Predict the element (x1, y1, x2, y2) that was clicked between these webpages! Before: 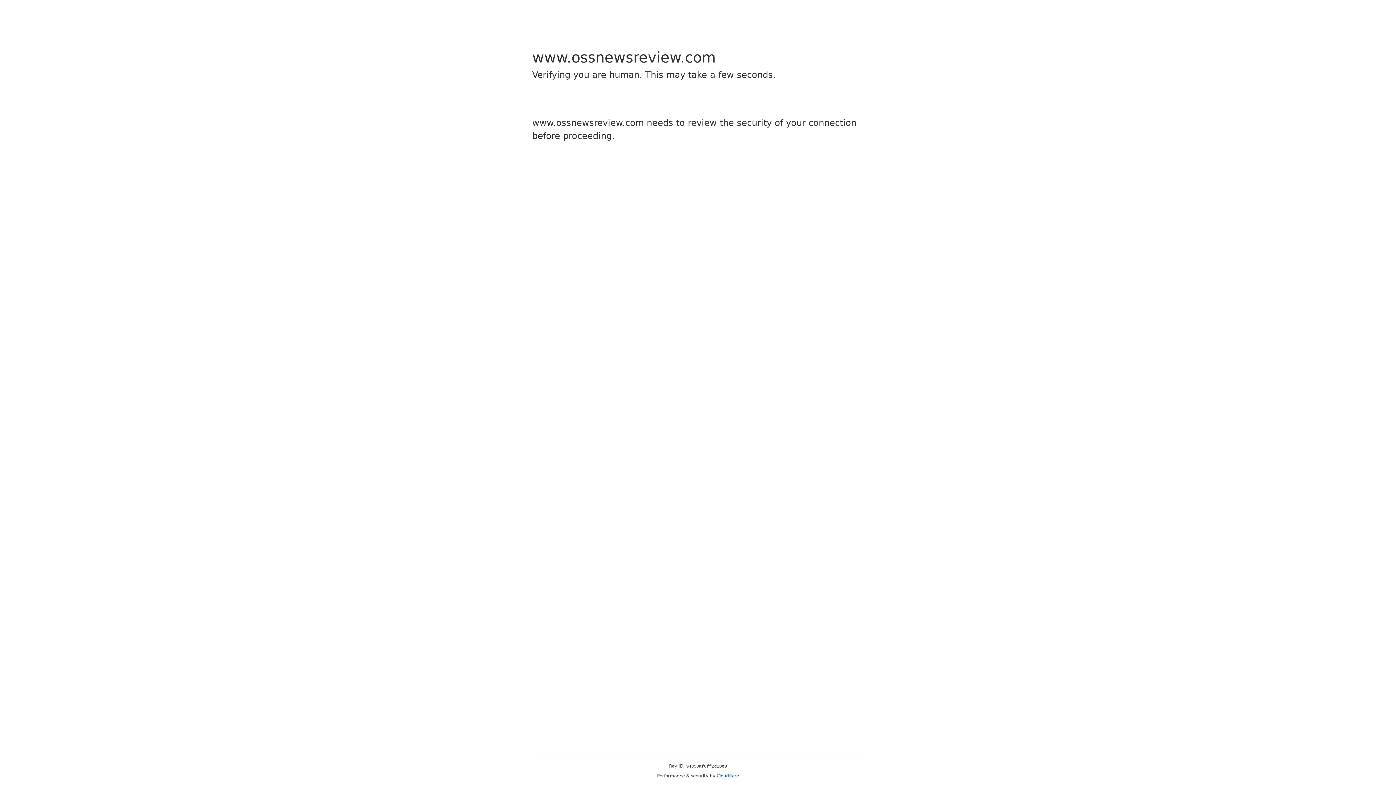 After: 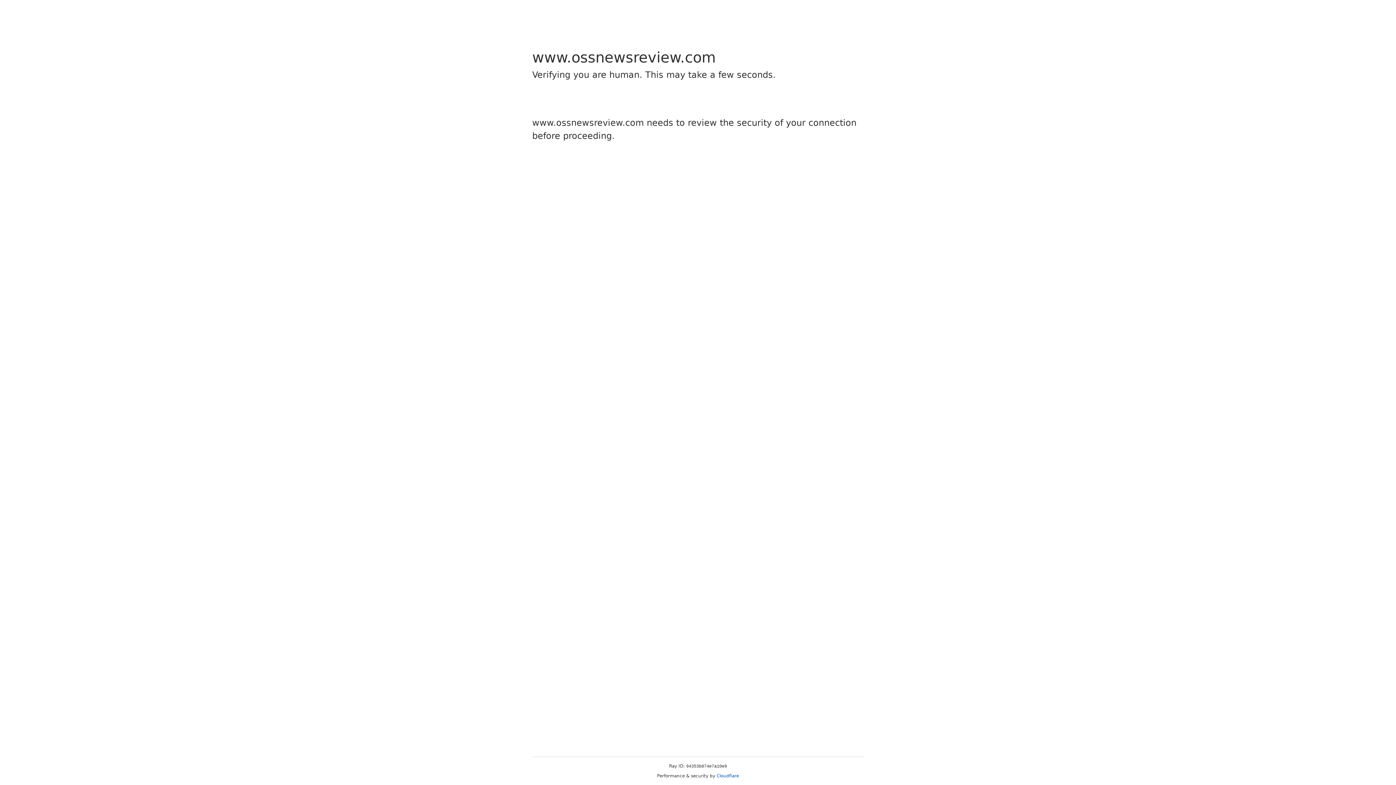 Action: bbox: (716, 773, 739, 778) label: Cloudflare